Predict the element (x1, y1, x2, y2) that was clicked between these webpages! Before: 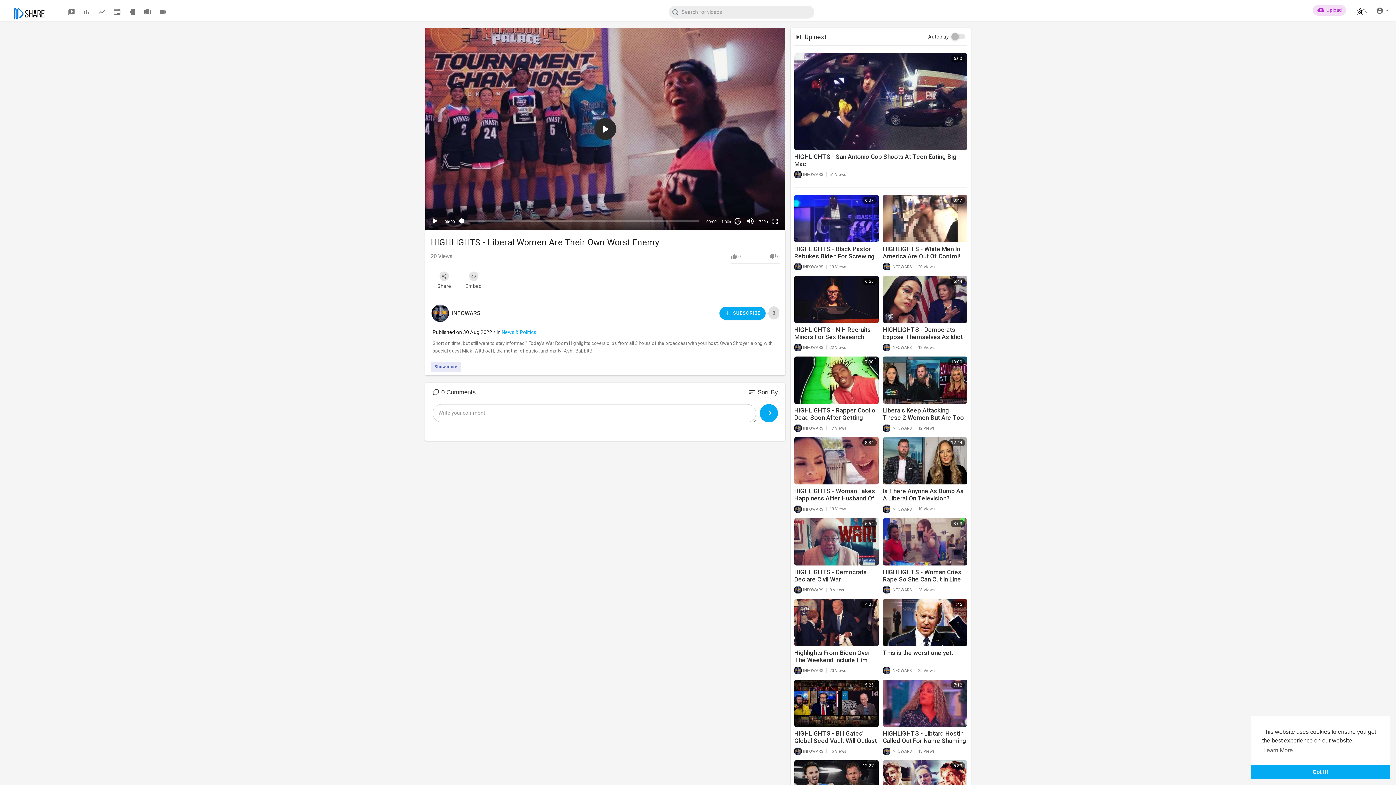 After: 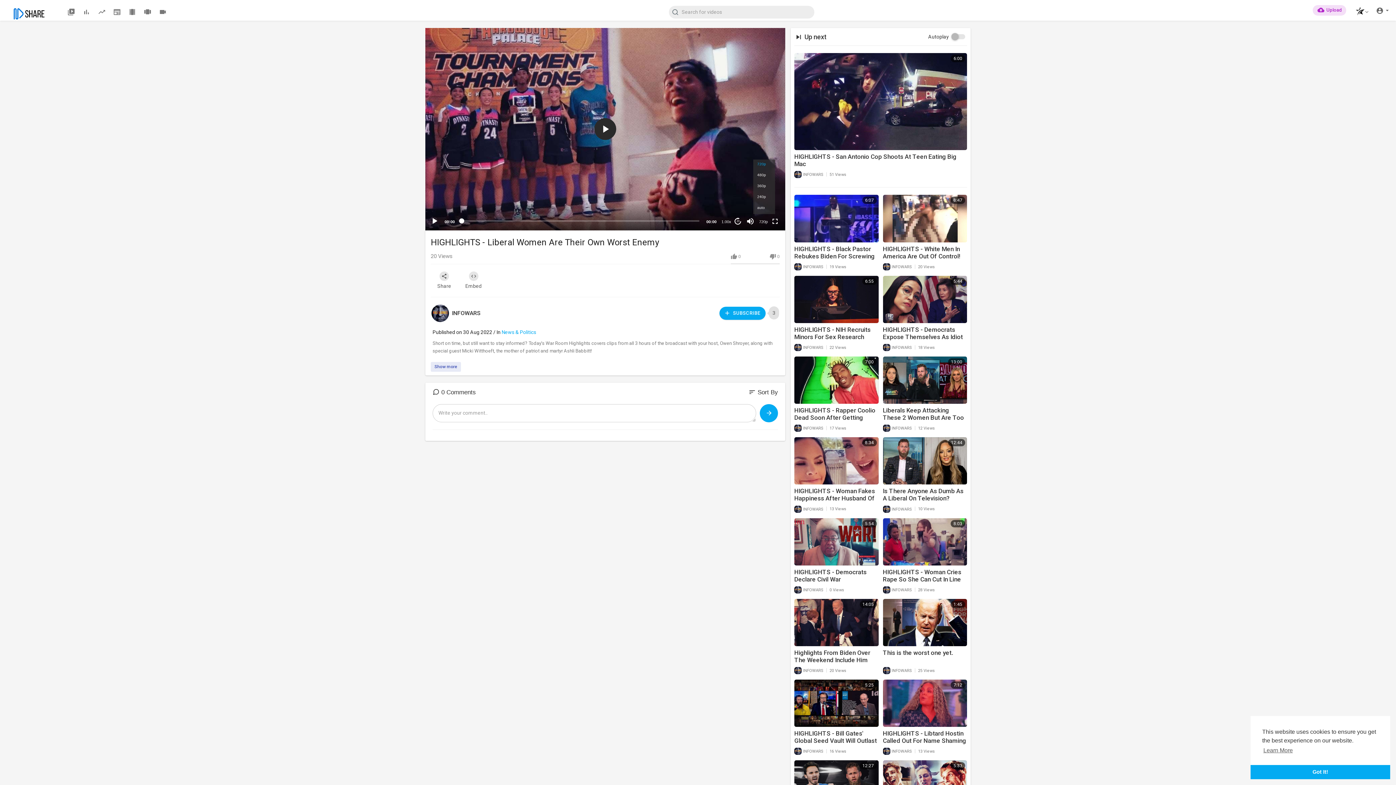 Action: label: mejs.quality-quality bbox: (757, 218, 770, 225)